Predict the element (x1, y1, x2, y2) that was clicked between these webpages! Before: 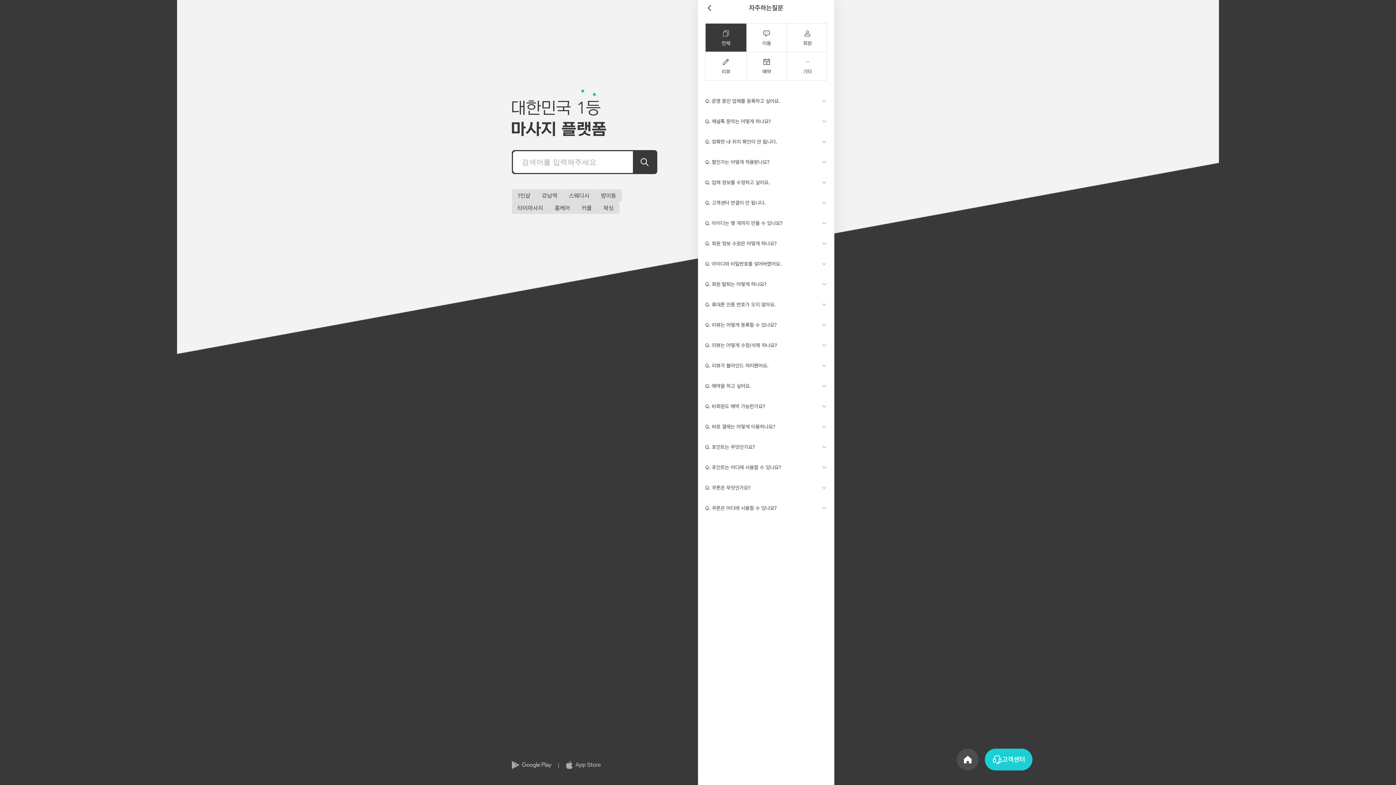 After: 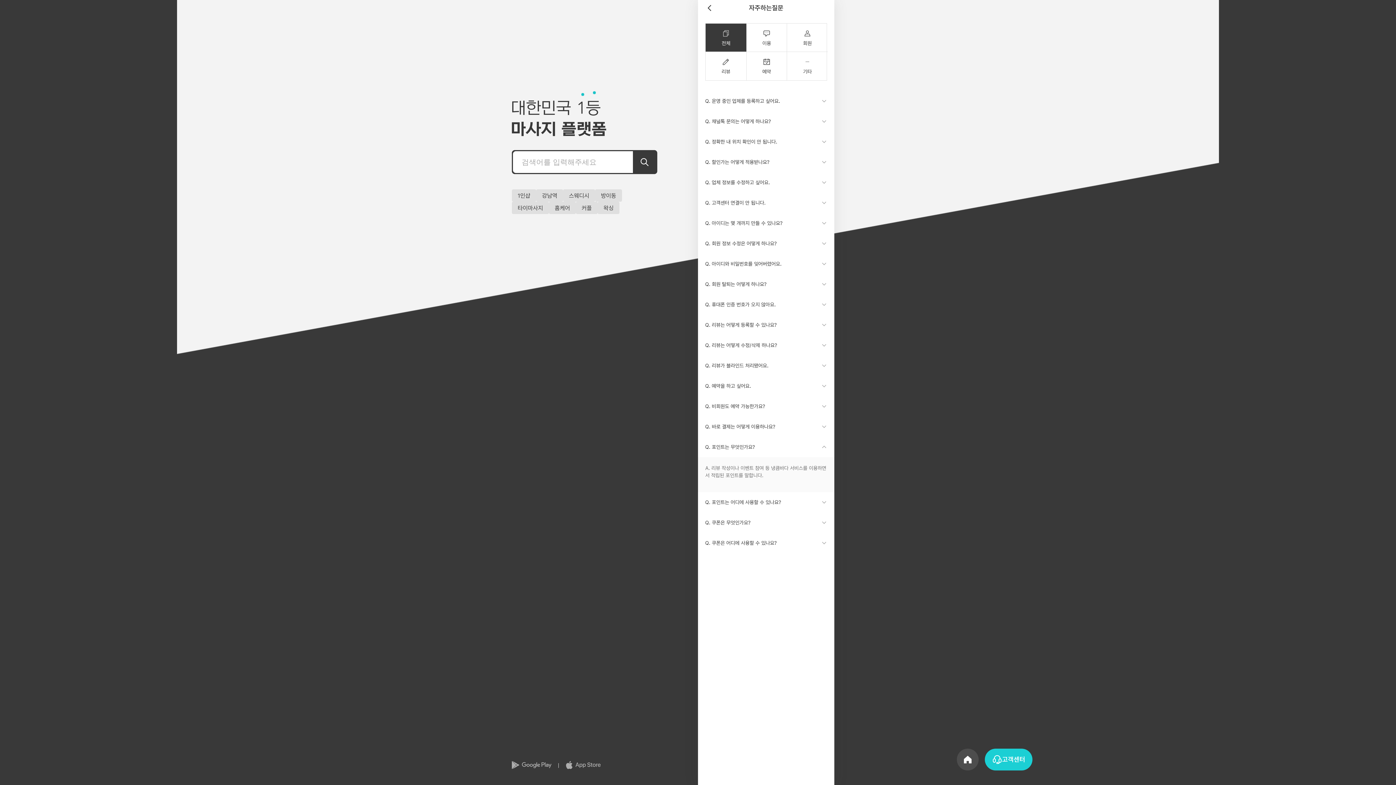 Action: bbox: (698, 437, 834, 457) label: Q. 포인트는 무엇인가요?